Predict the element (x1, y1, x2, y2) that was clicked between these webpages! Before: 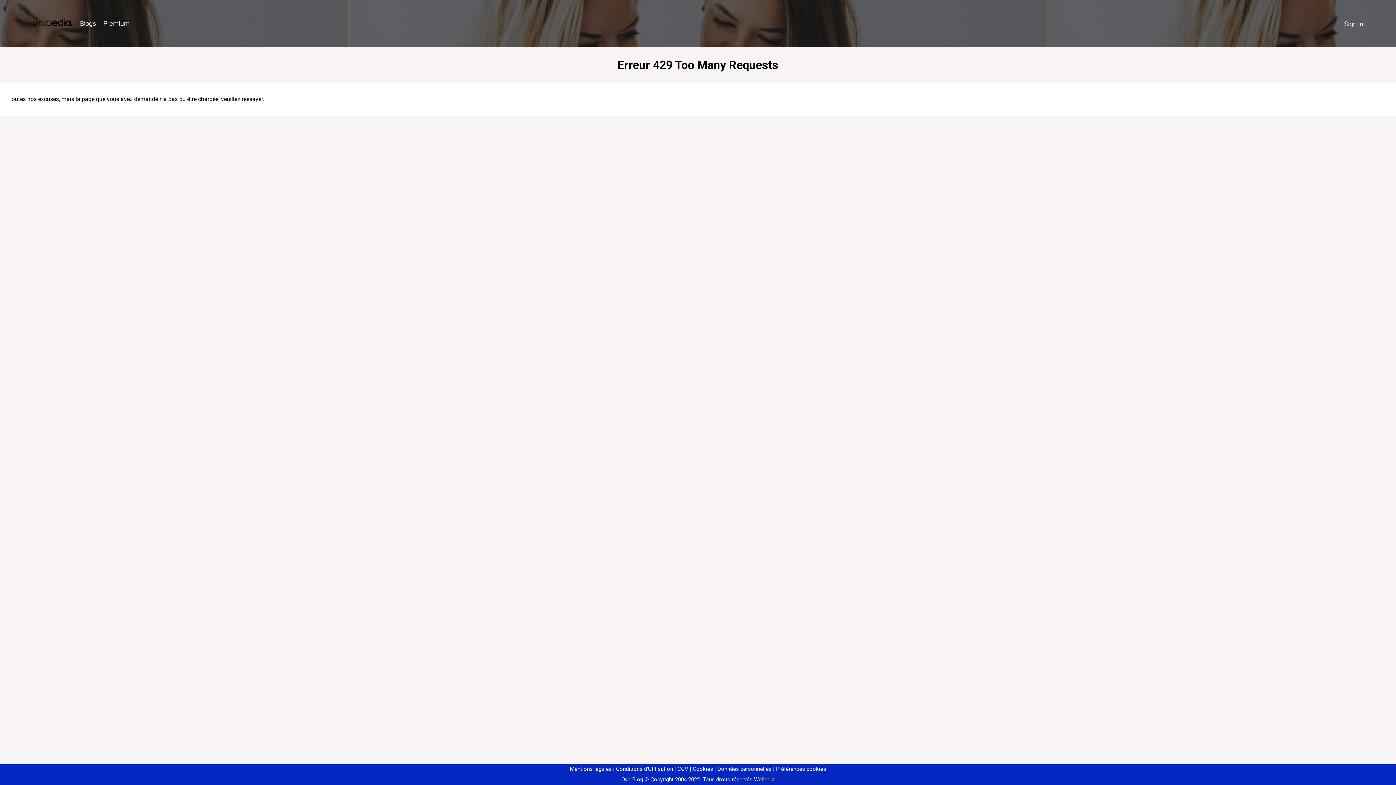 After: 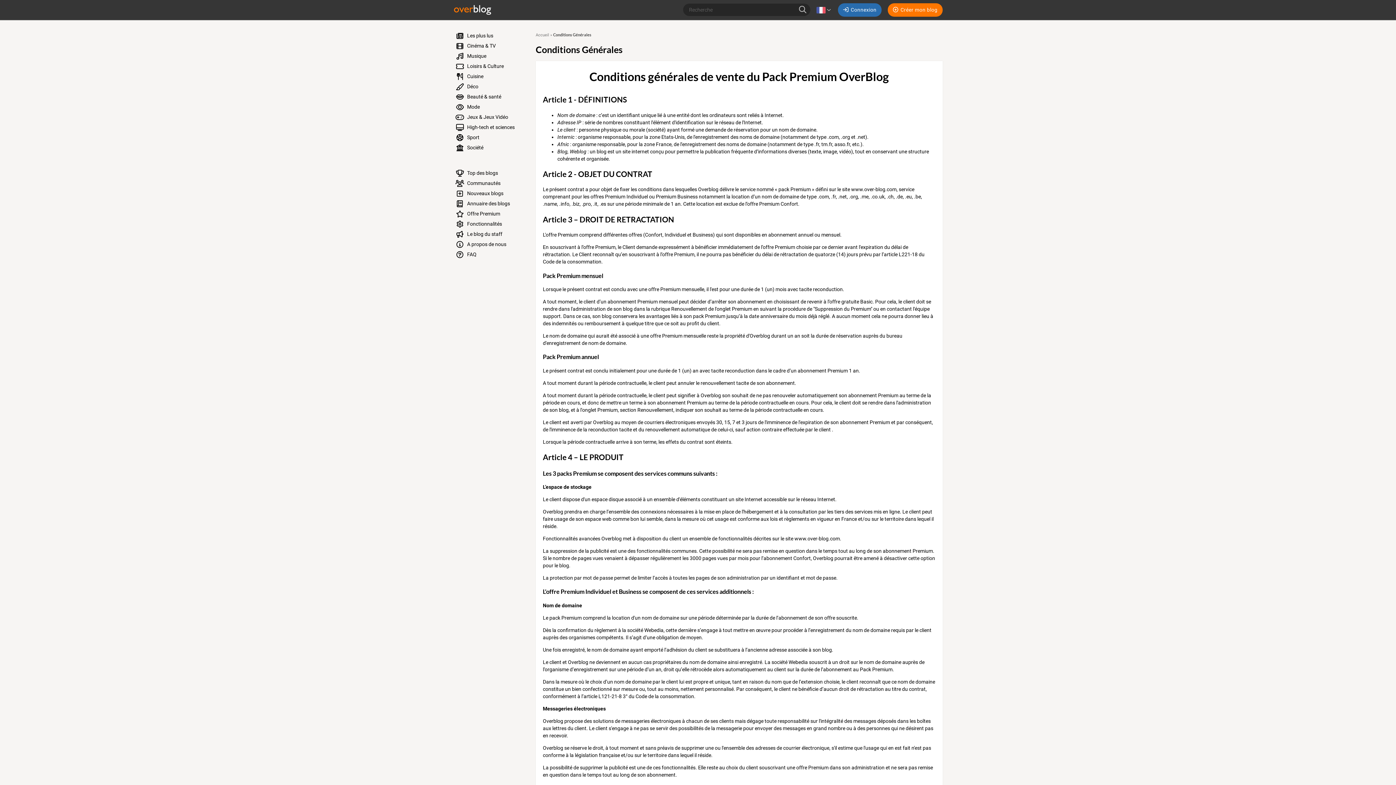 Action: bbox: (674, 766, 688, 772) label: CGV